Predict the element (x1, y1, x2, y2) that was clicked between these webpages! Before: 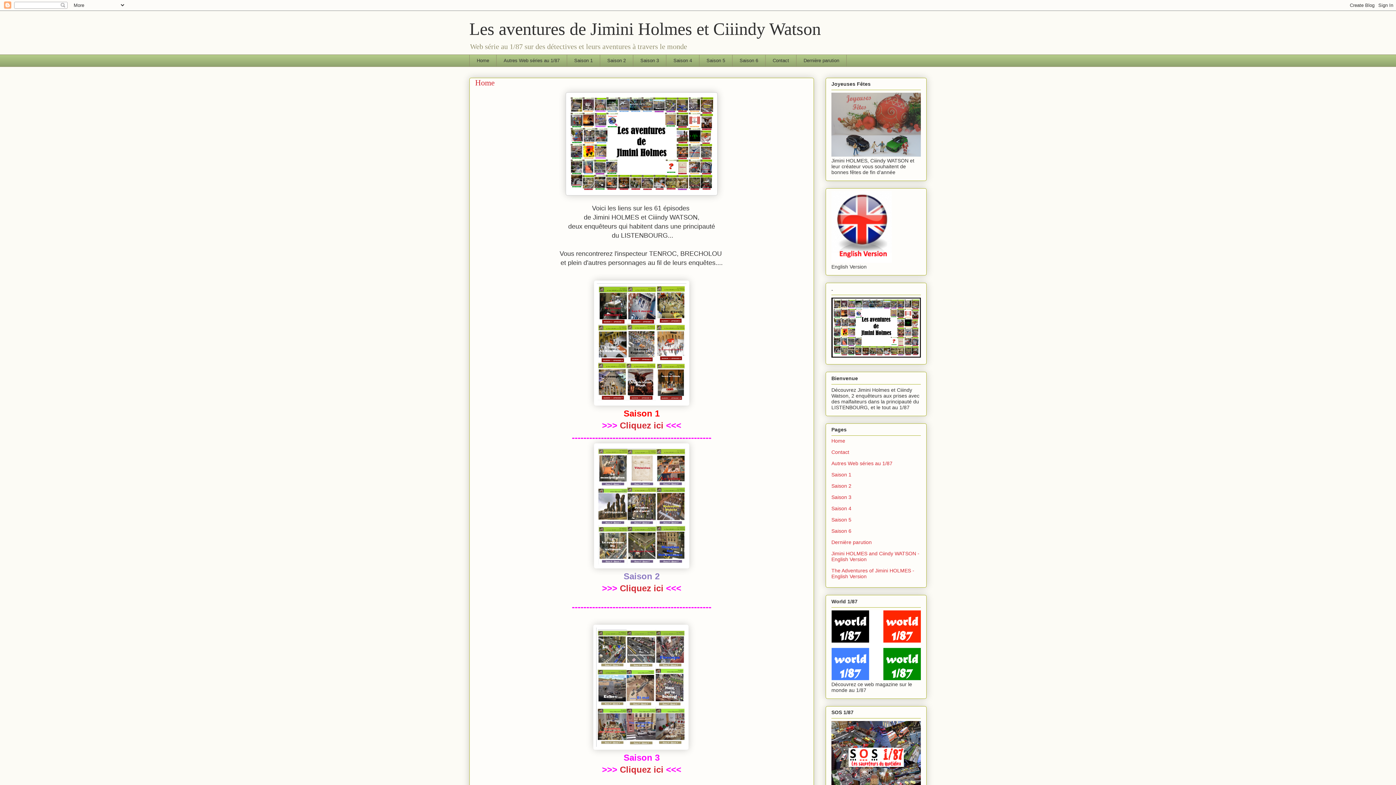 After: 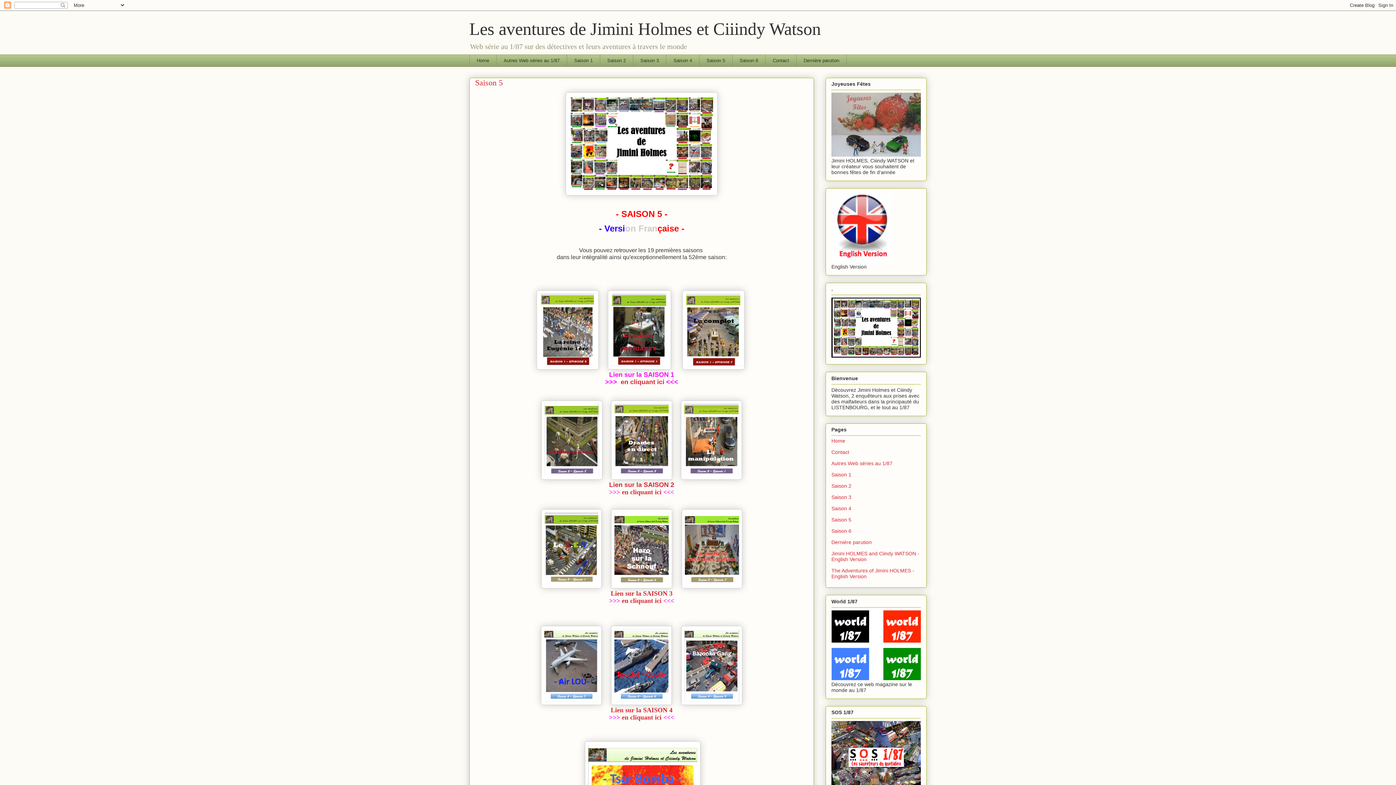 Action: label: Saison 5 bbox: (699, 54, 732, 66)